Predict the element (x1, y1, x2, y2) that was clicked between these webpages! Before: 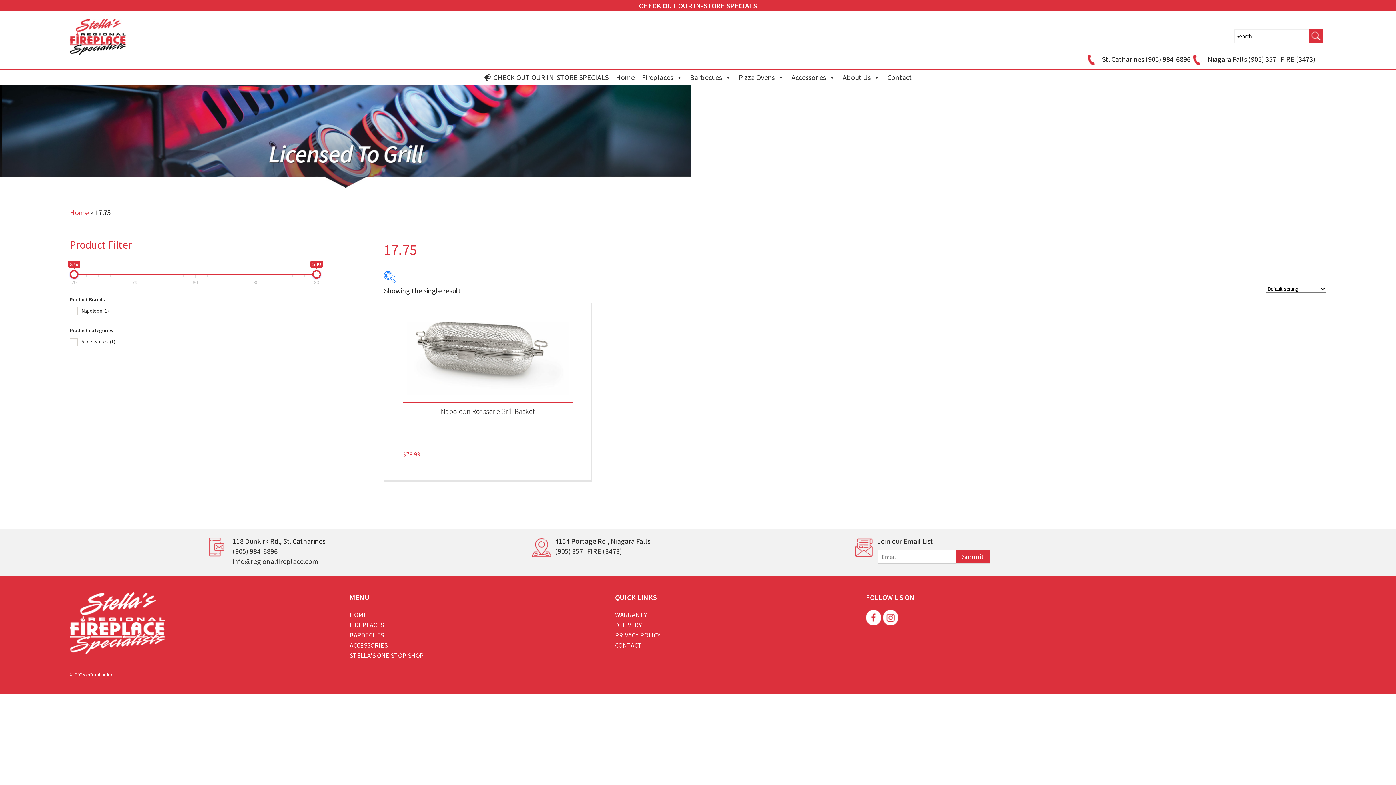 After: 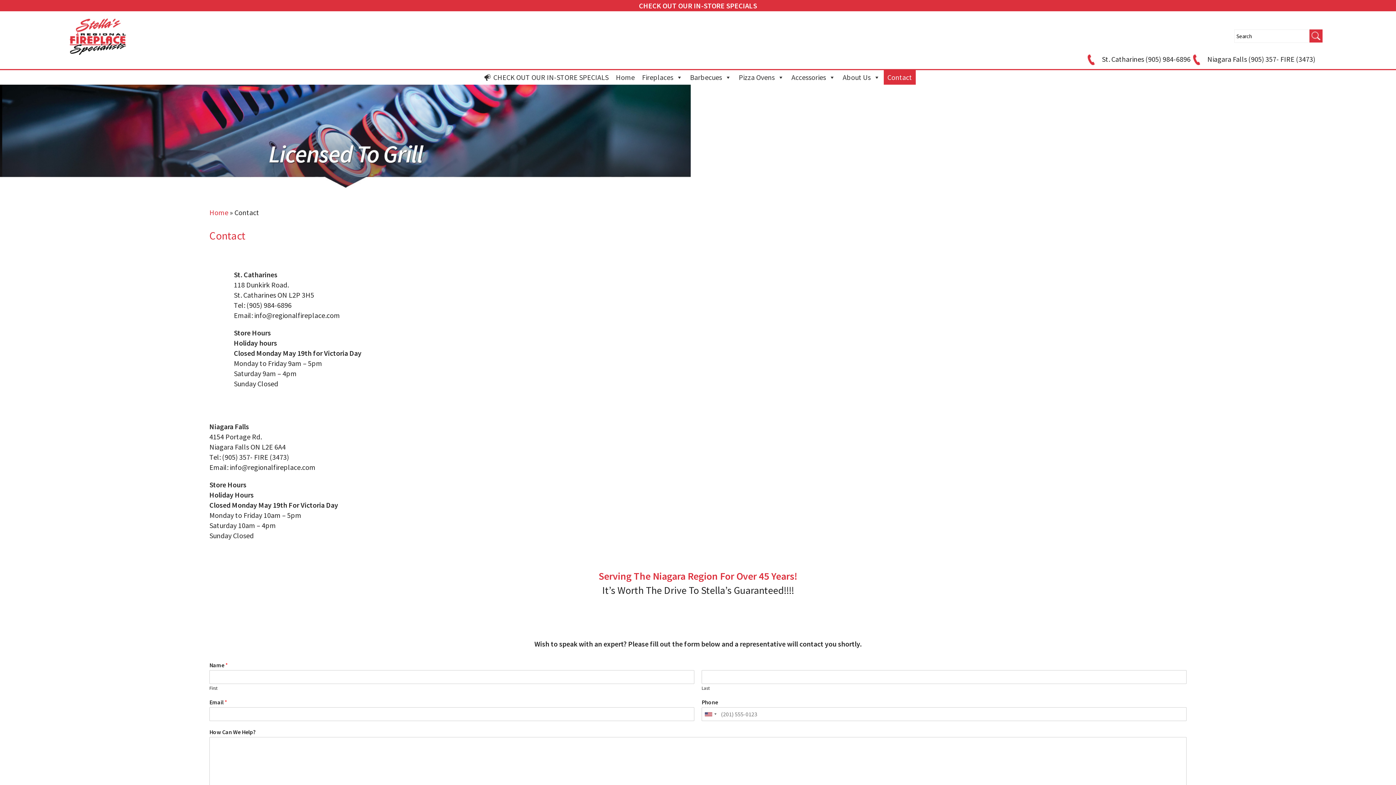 Action: label: Contact bbox: (884, 70, 916, 84)